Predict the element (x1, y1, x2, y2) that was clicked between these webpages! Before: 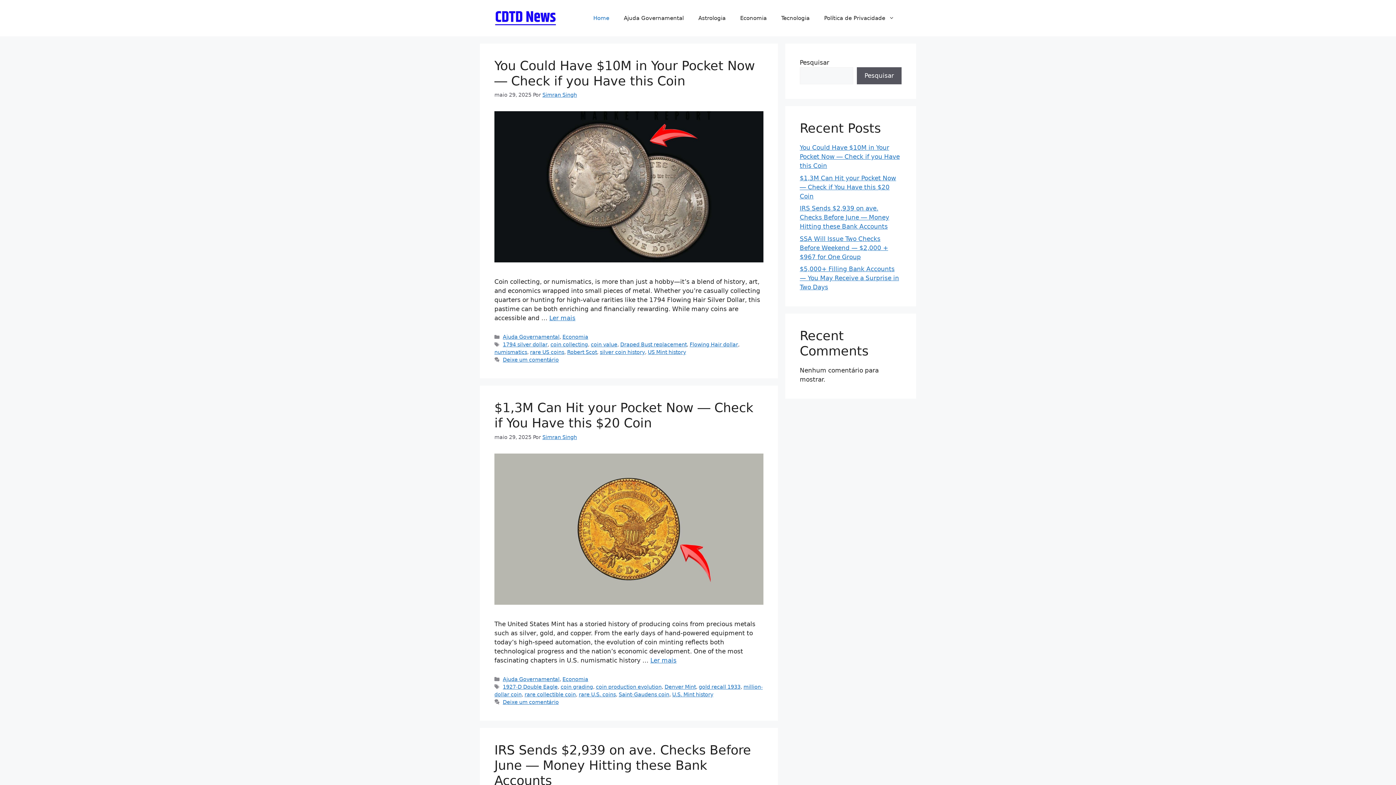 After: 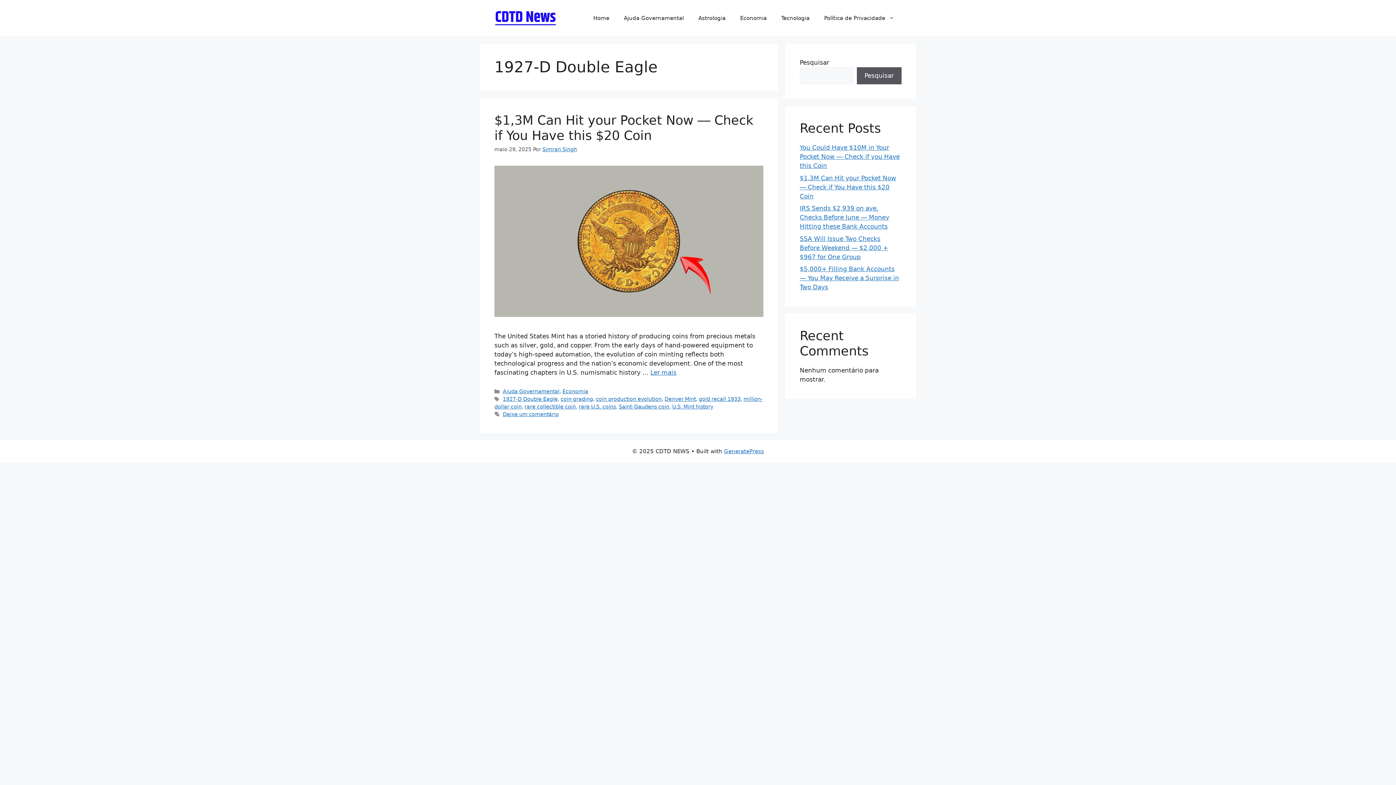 Action: label: 1927-D Double Eagle bbox: (502, 684, 557, 690)